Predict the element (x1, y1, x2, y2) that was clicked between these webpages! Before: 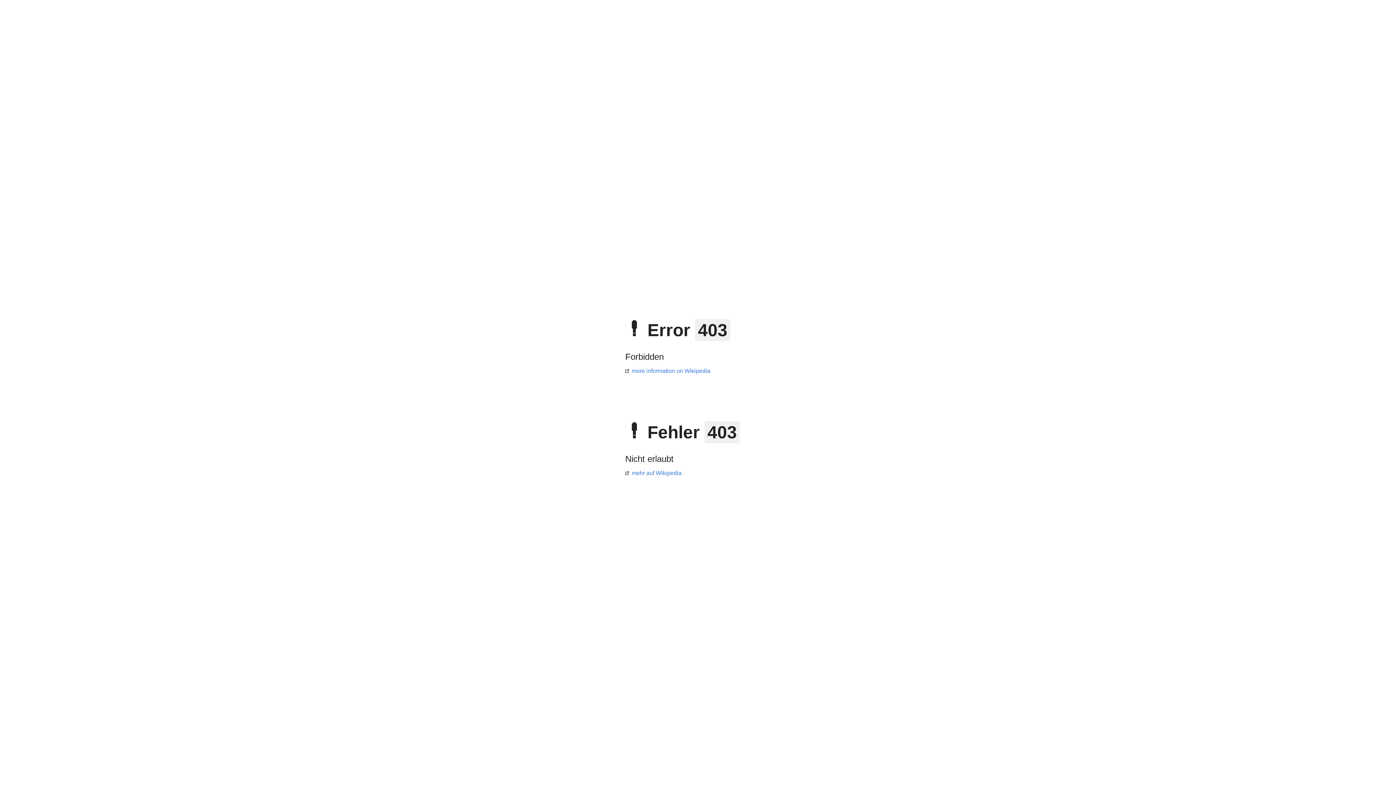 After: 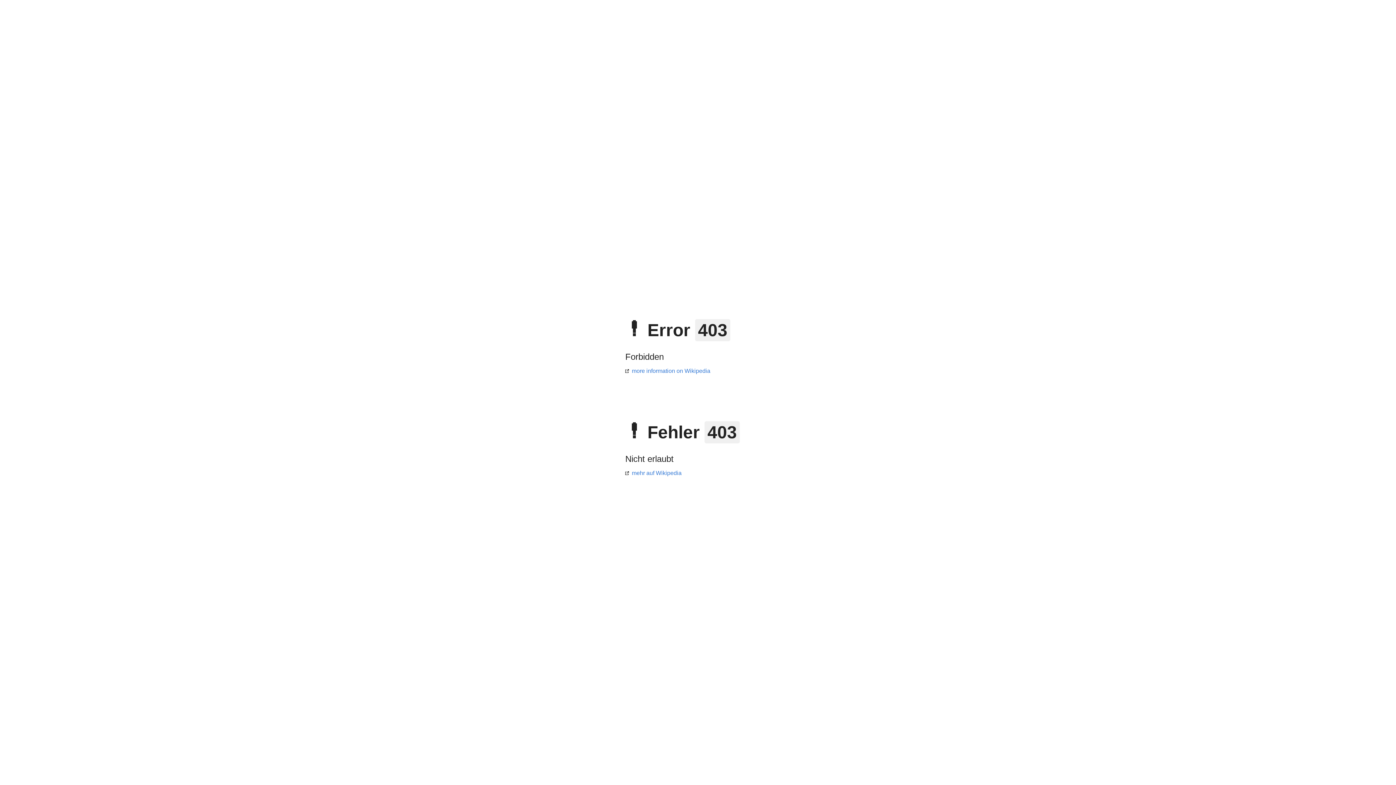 Action: bbox: (625, 470, 681, 476) label: mehr auf Wikipedia